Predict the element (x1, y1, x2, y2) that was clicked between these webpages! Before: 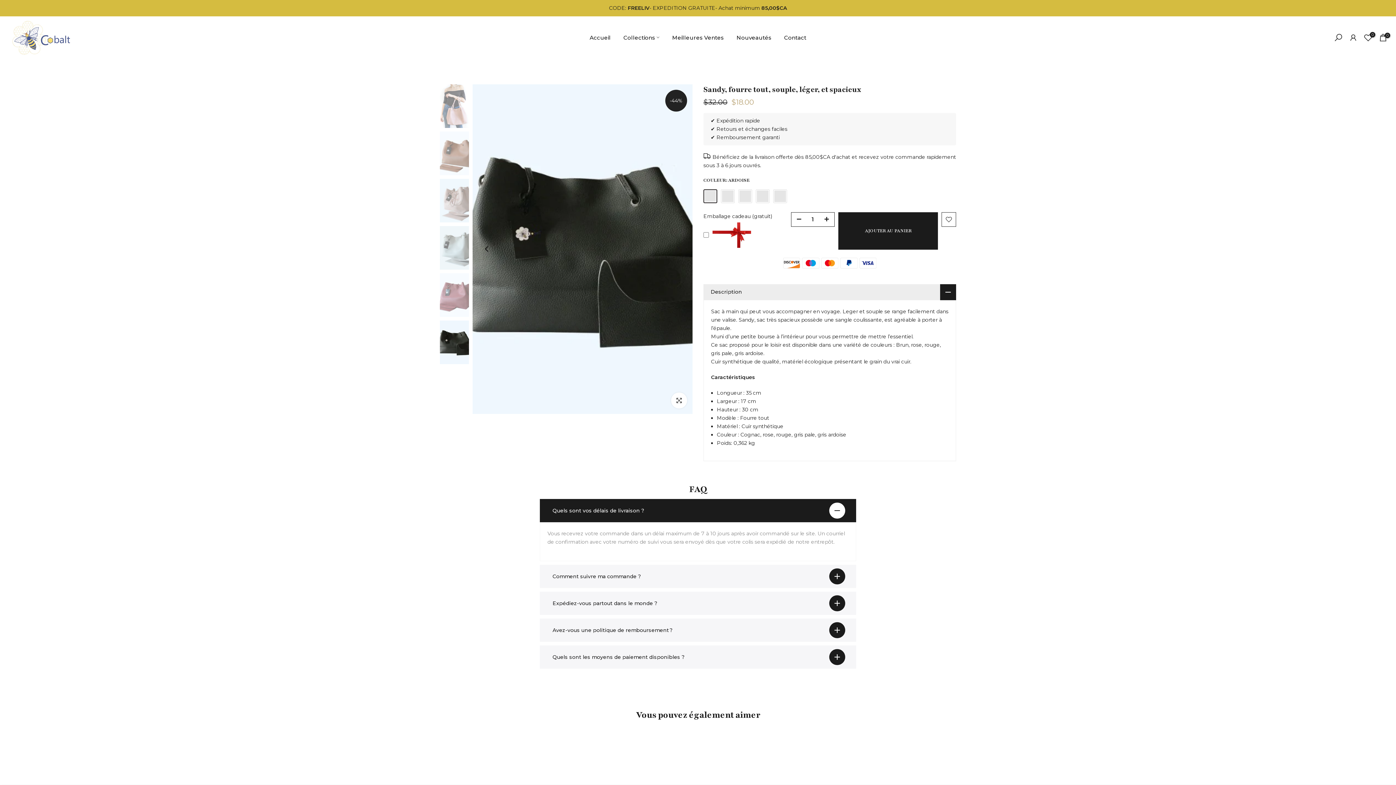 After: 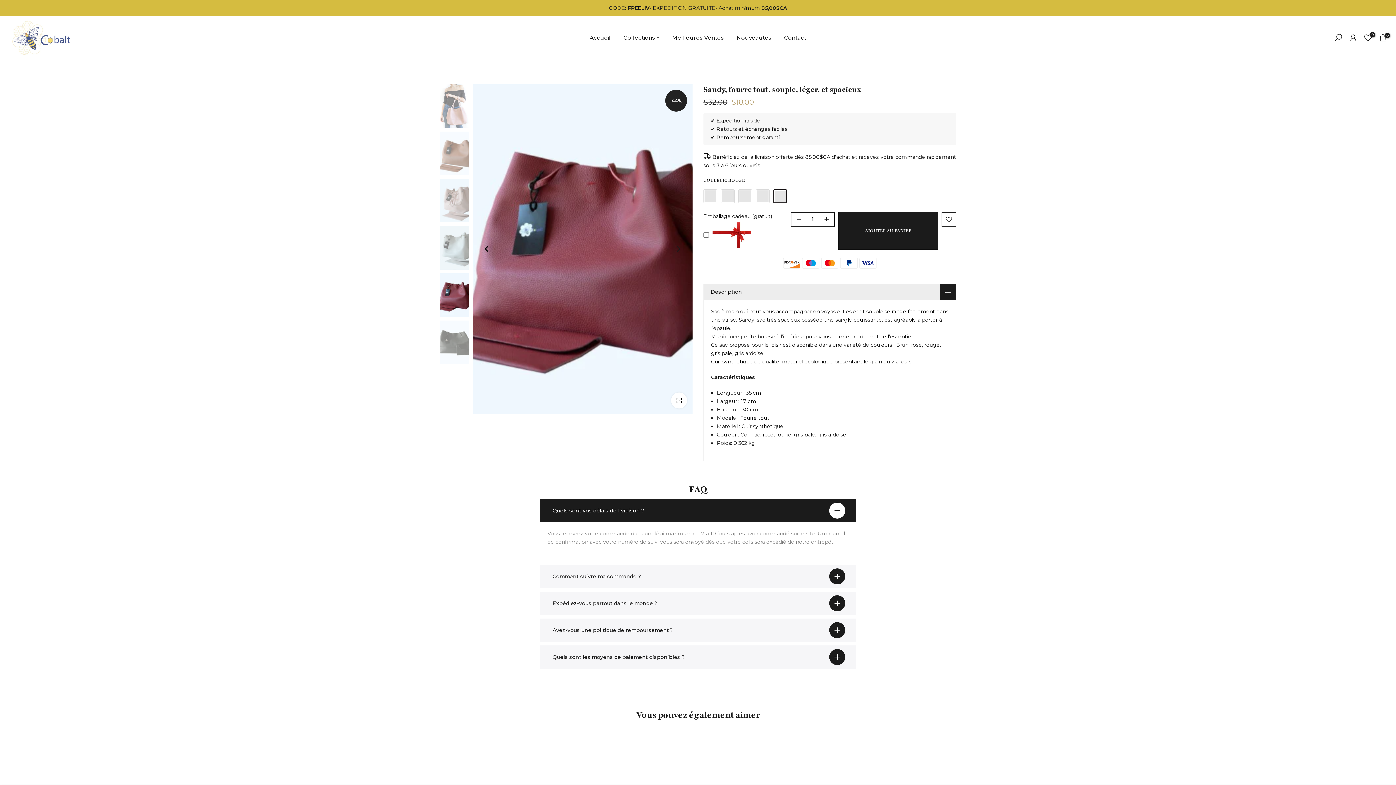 Action: bbox: (478, 240, 496, 258) label: Previous